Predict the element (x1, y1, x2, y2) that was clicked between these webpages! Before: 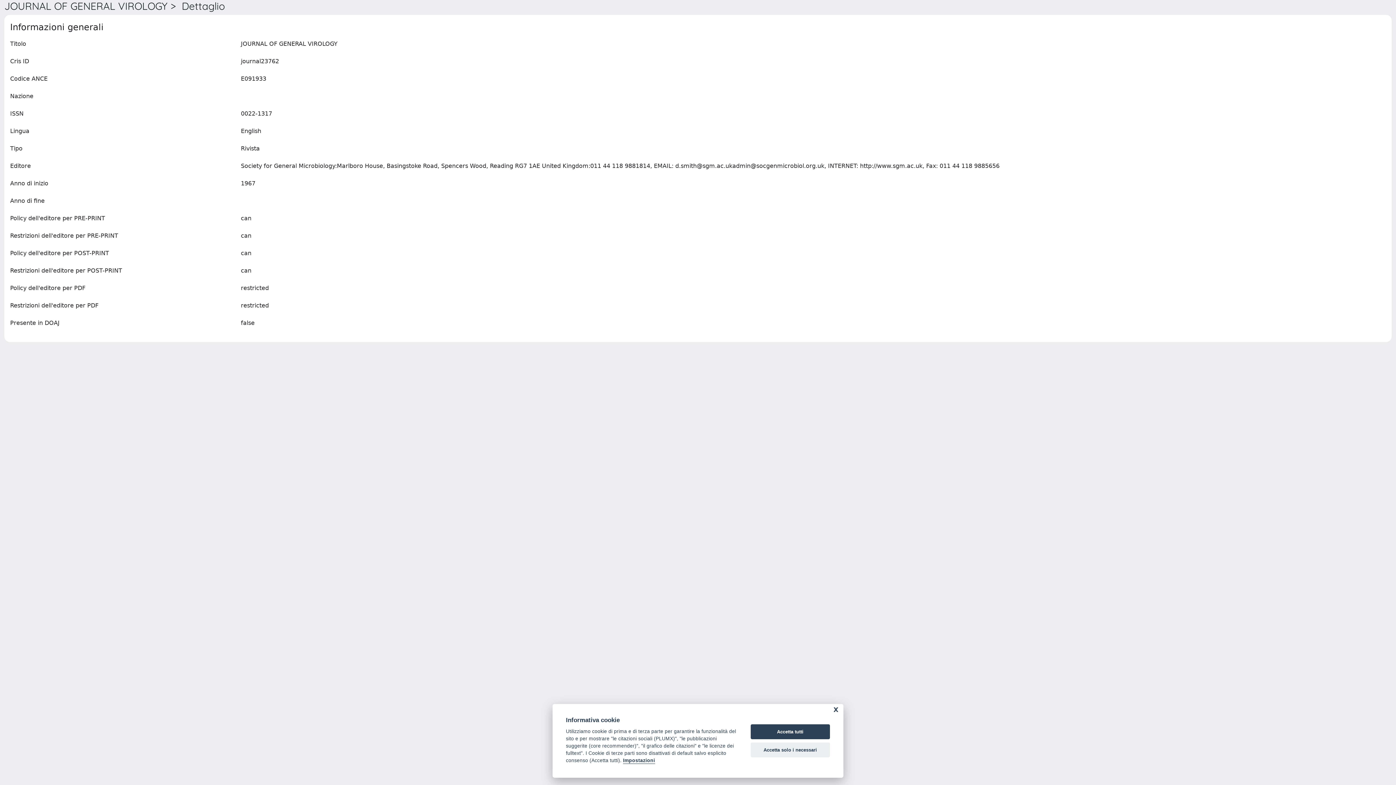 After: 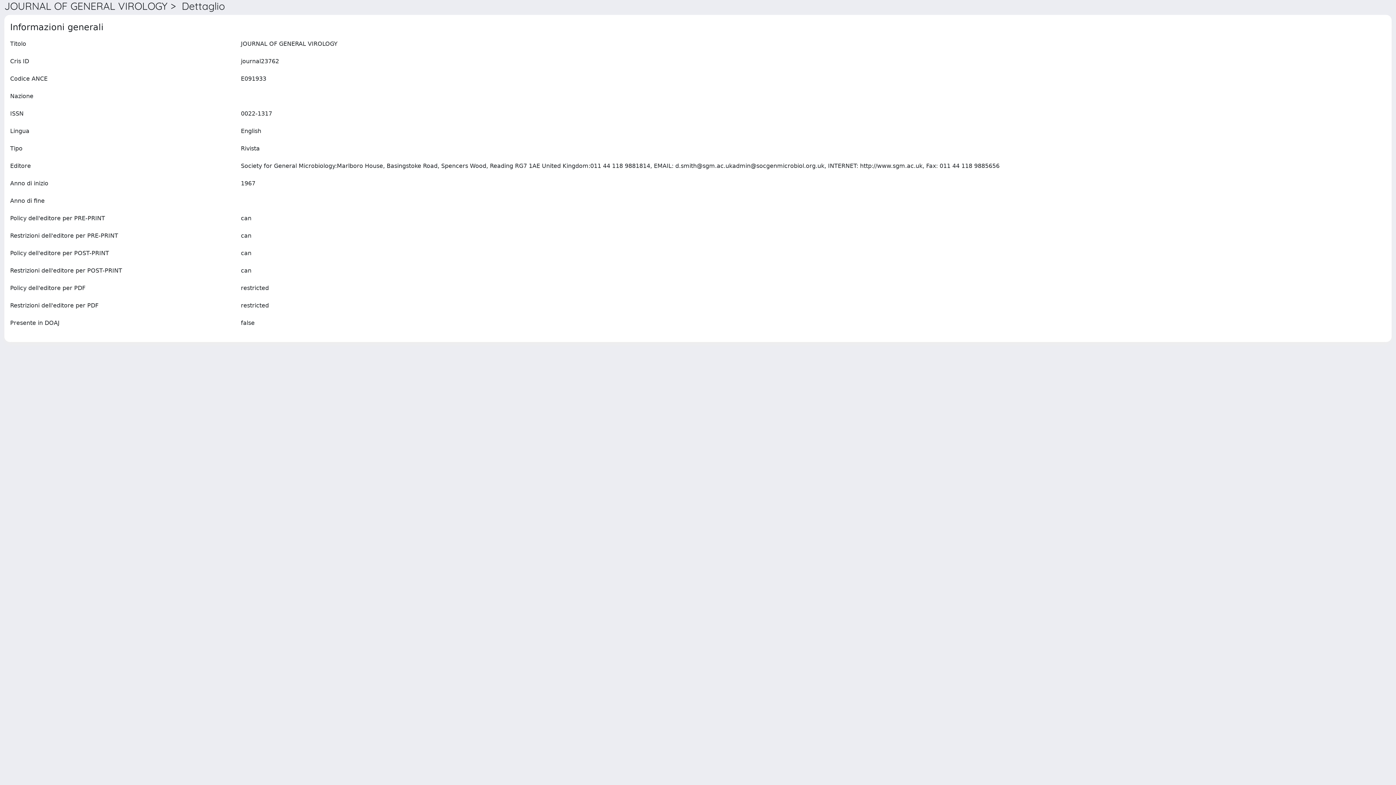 Action: label: Accetta tutti bbox: (750, 724, 830, 739)